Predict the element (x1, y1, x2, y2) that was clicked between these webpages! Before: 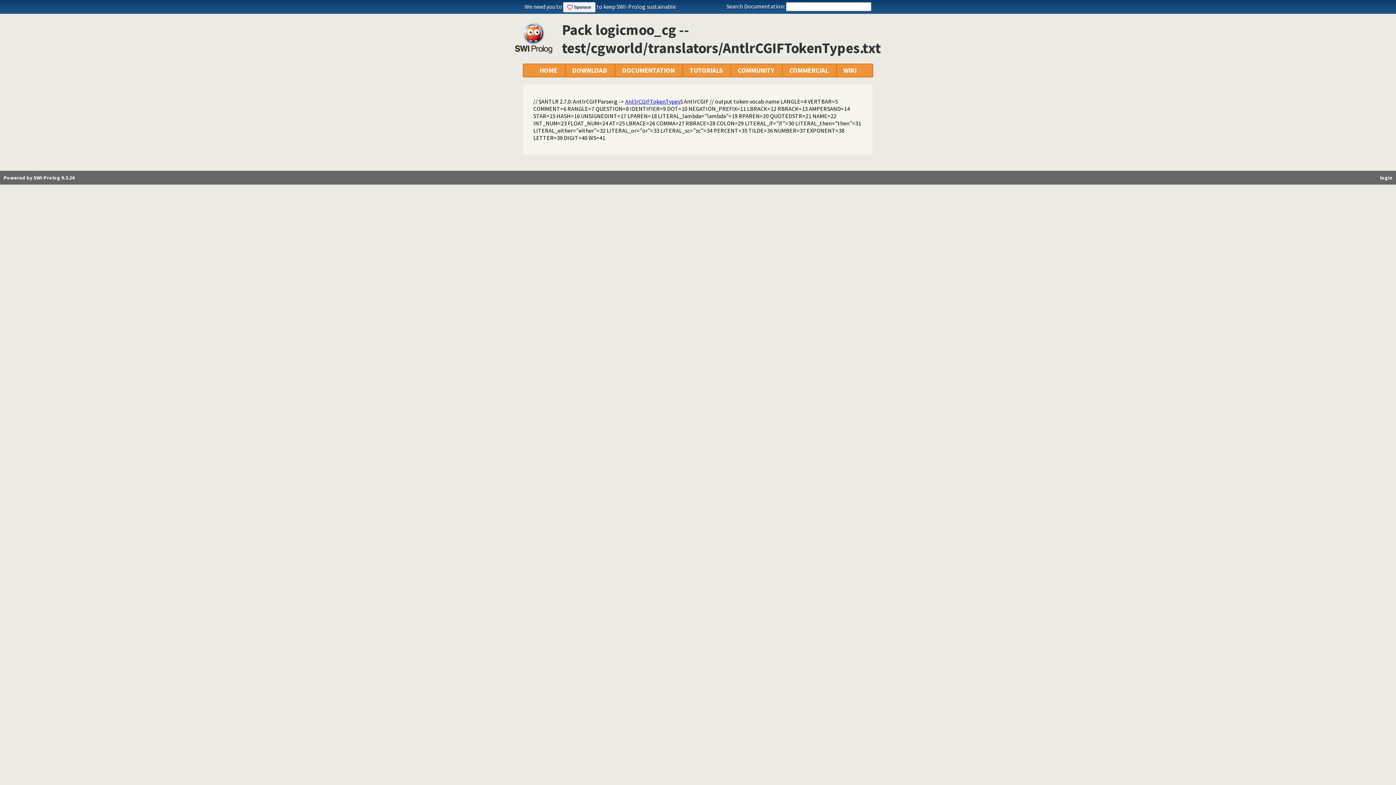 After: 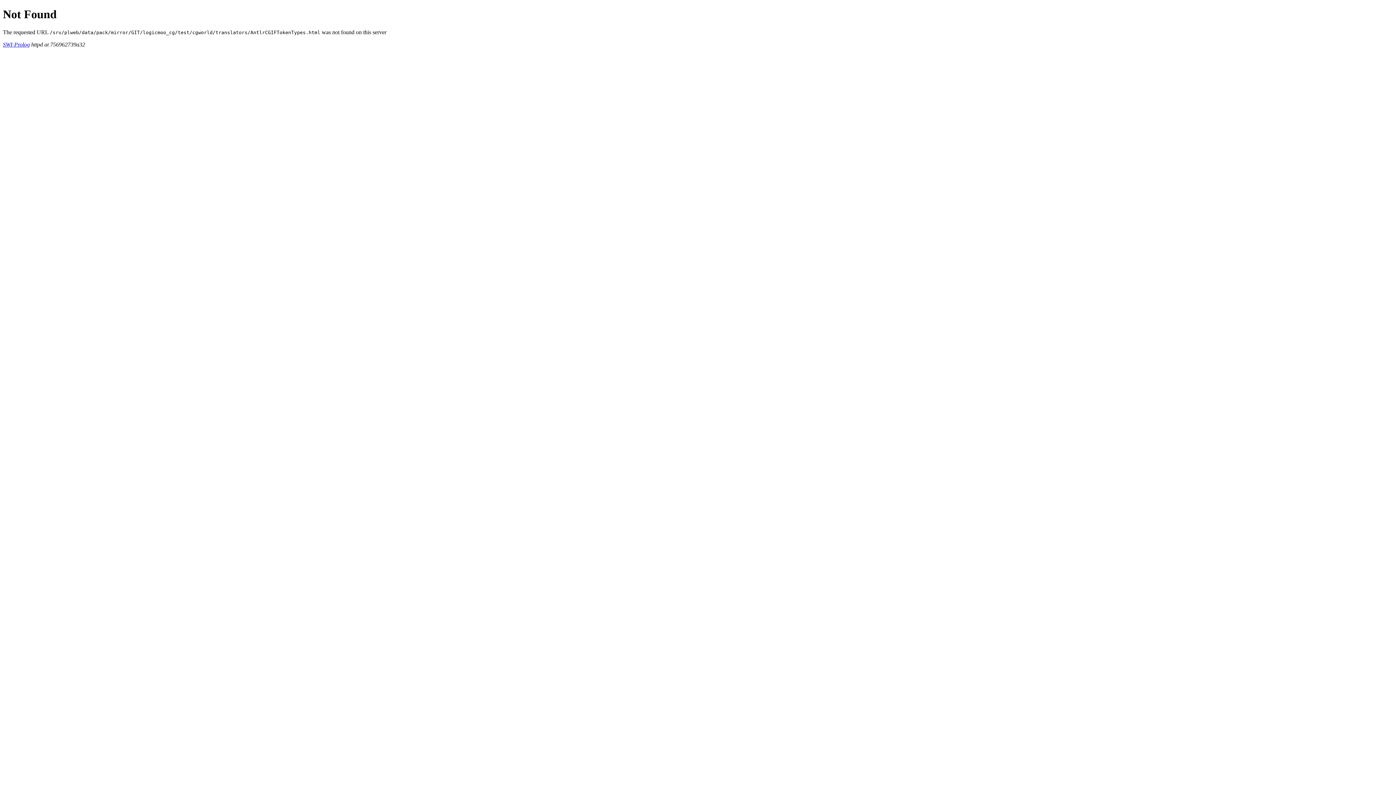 Action: bbox: (625, 97, 680, 105) label: AntlrCGIFTokenTypes